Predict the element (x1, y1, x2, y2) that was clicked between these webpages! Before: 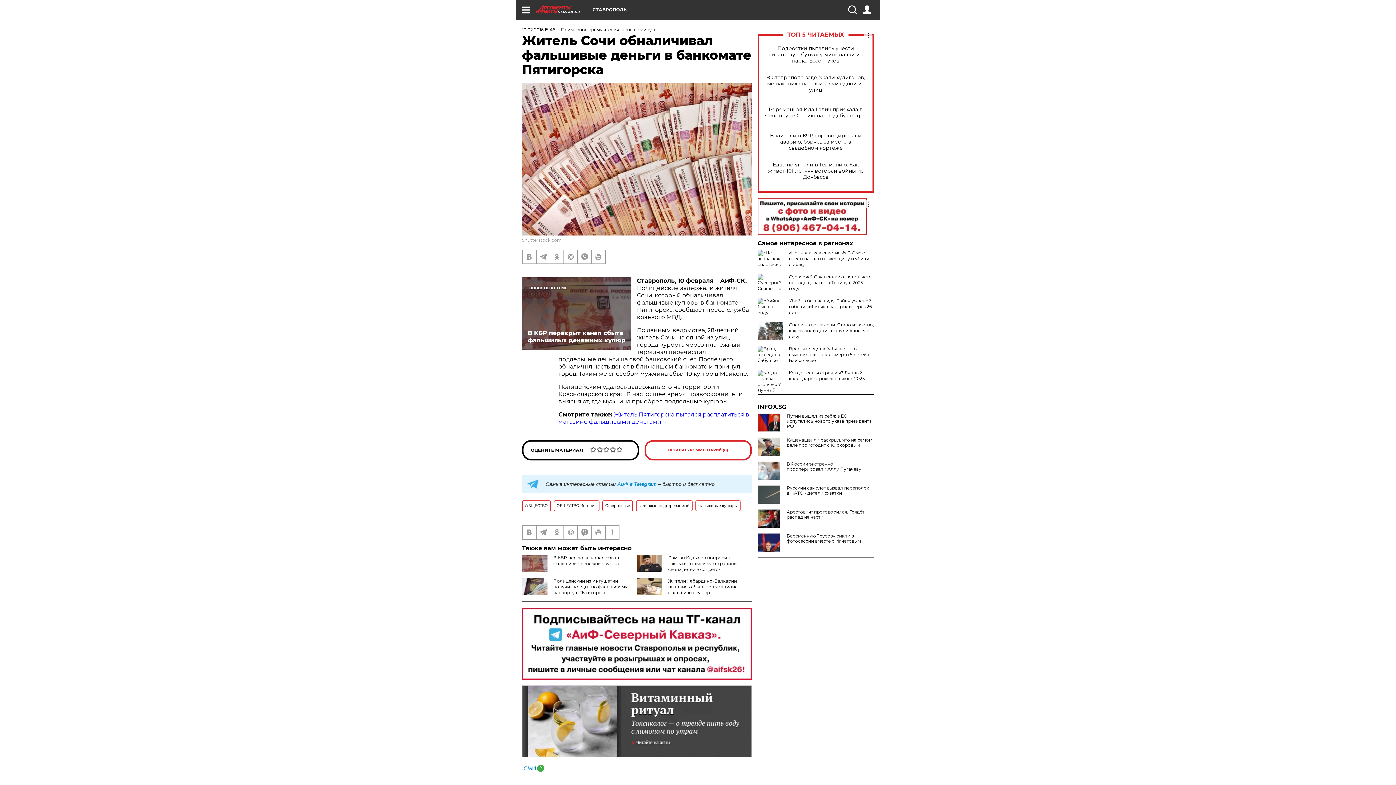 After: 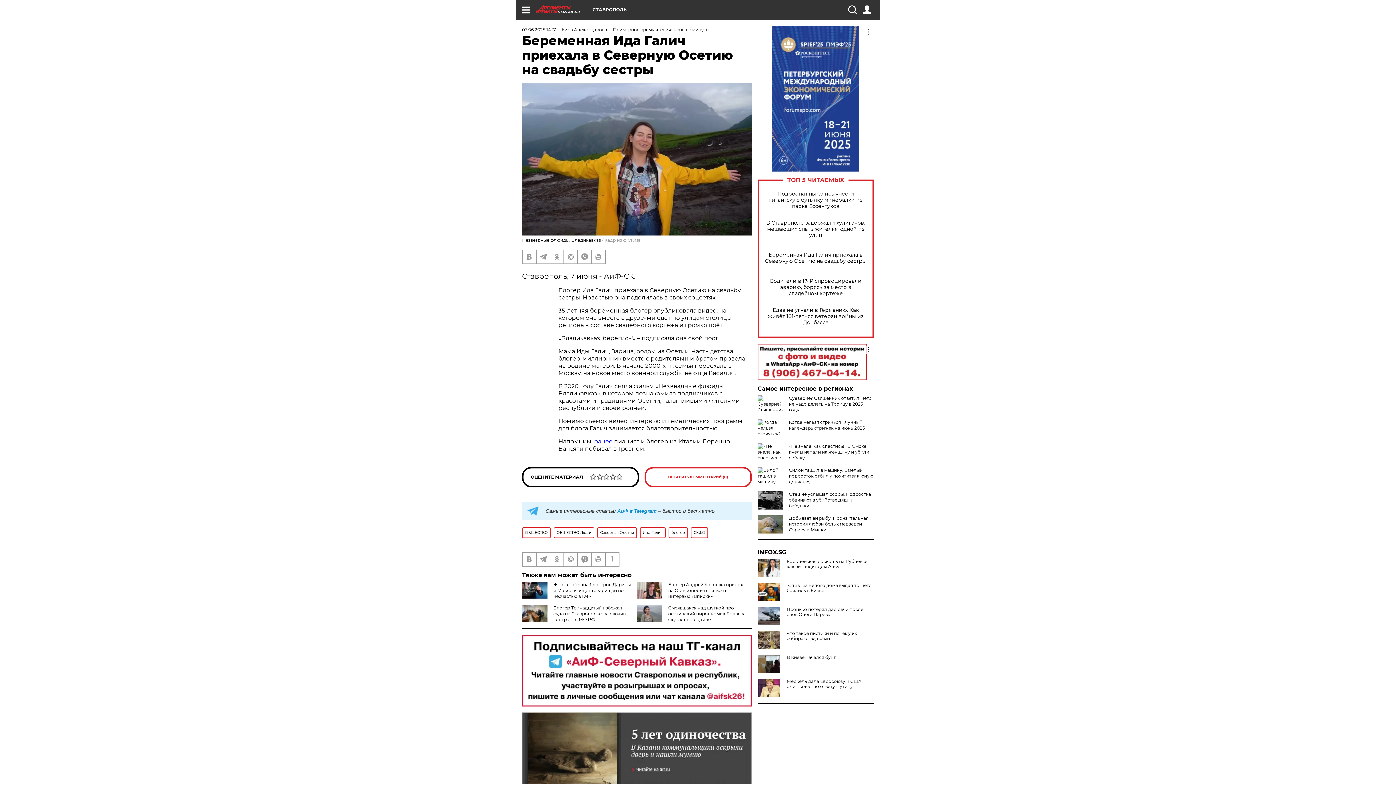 Action: label: Беременная Ида Галич приехала в Северную Осетию на свадьбу сестры bbox: (765, 106, 866, 118)